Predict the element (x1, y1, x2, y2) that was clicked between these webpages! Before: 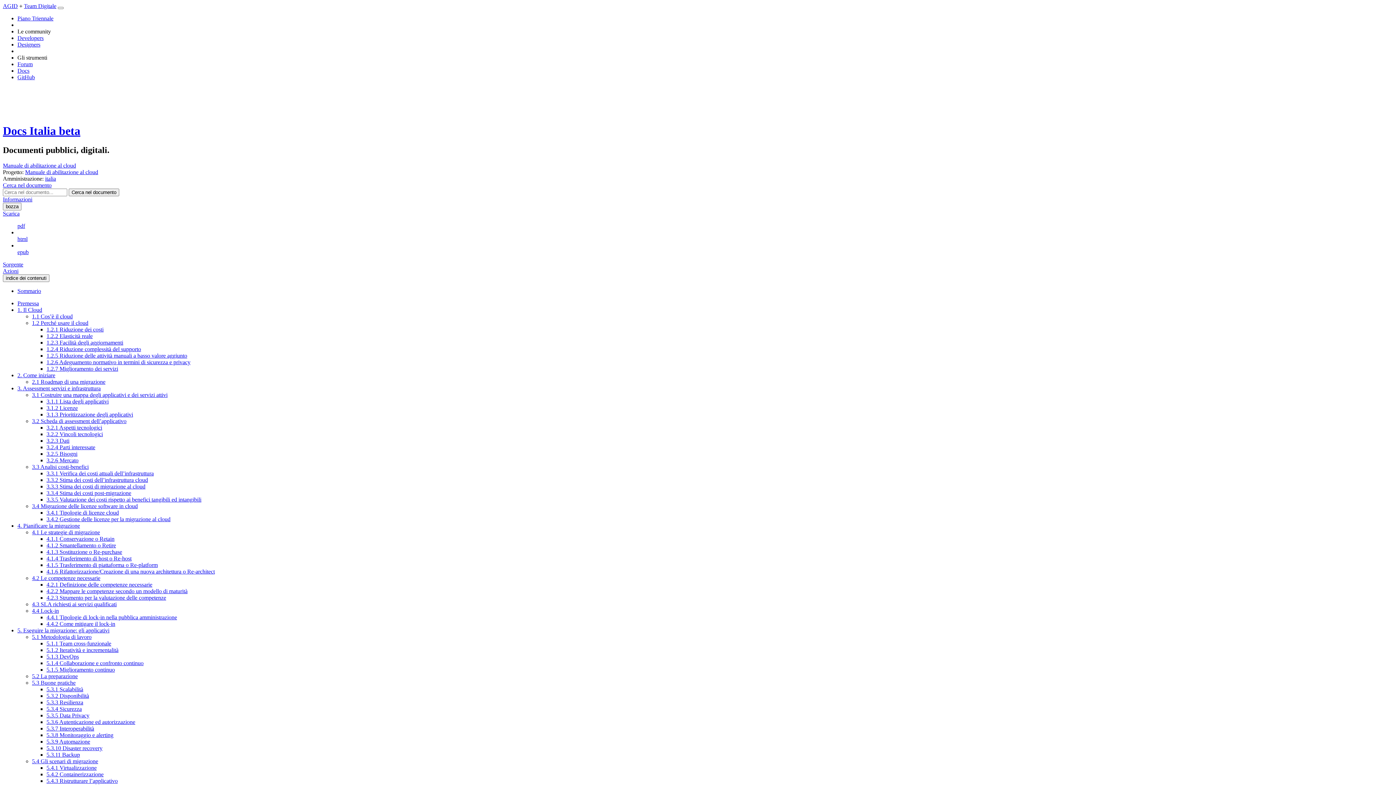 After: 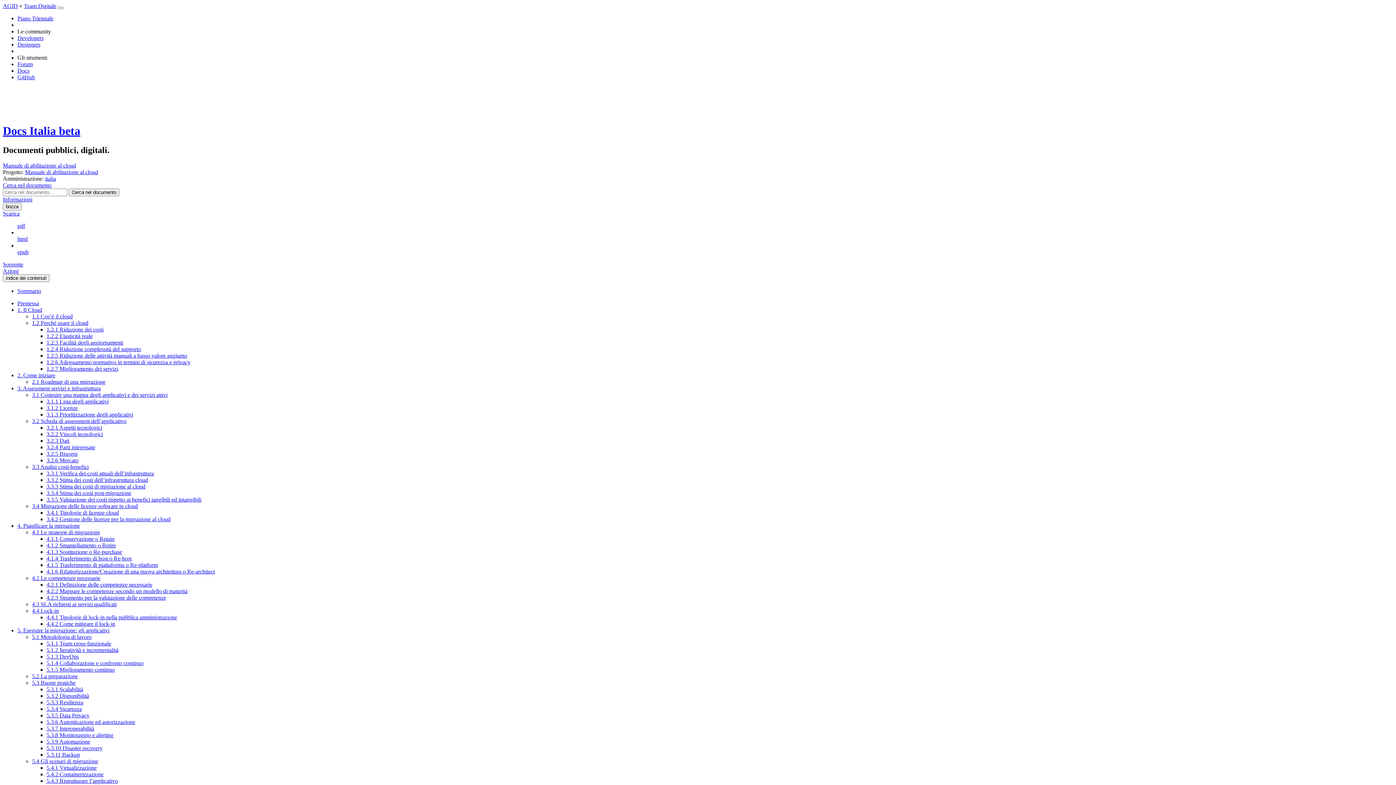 Action: bbox: (46, 719, 135, 725) label: 5.3.6 Autenticazione ed autorizzazione